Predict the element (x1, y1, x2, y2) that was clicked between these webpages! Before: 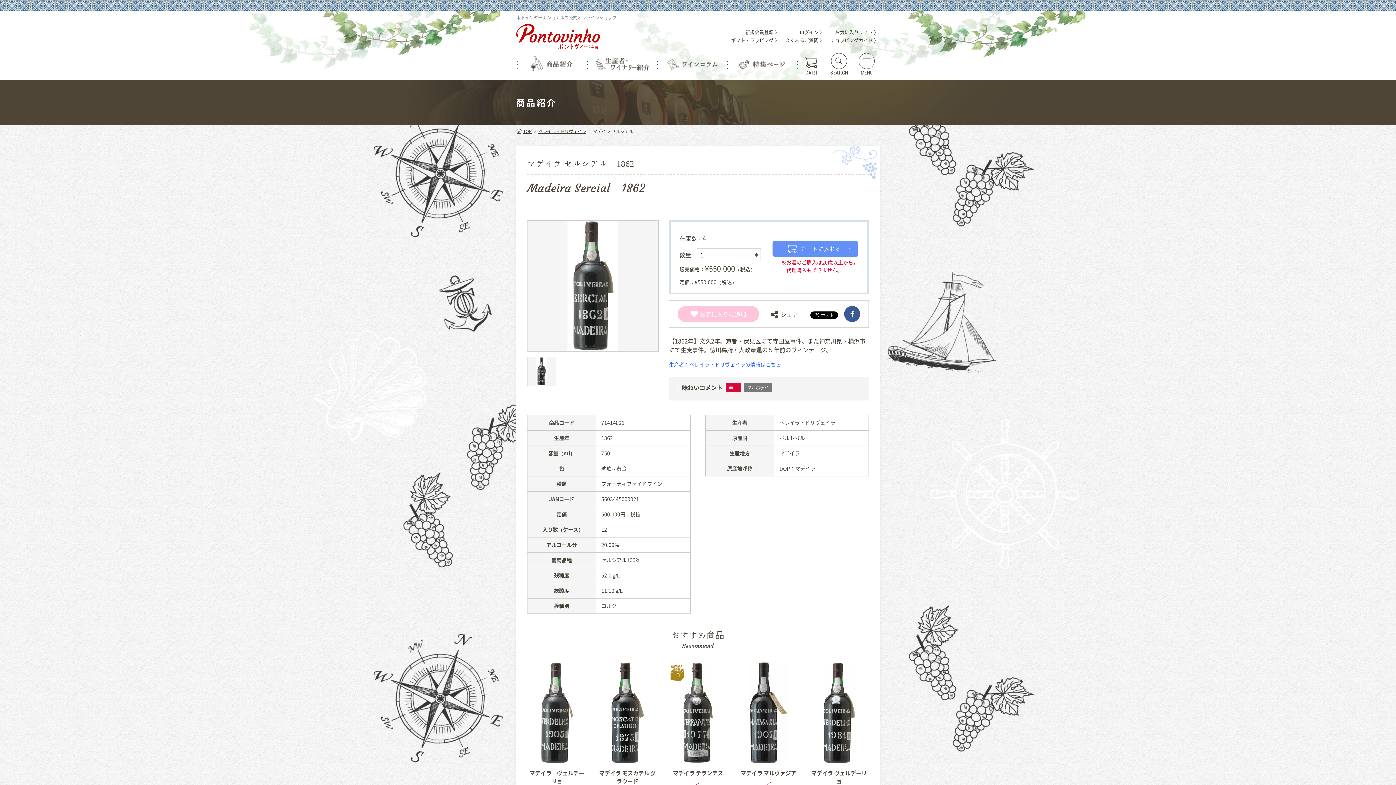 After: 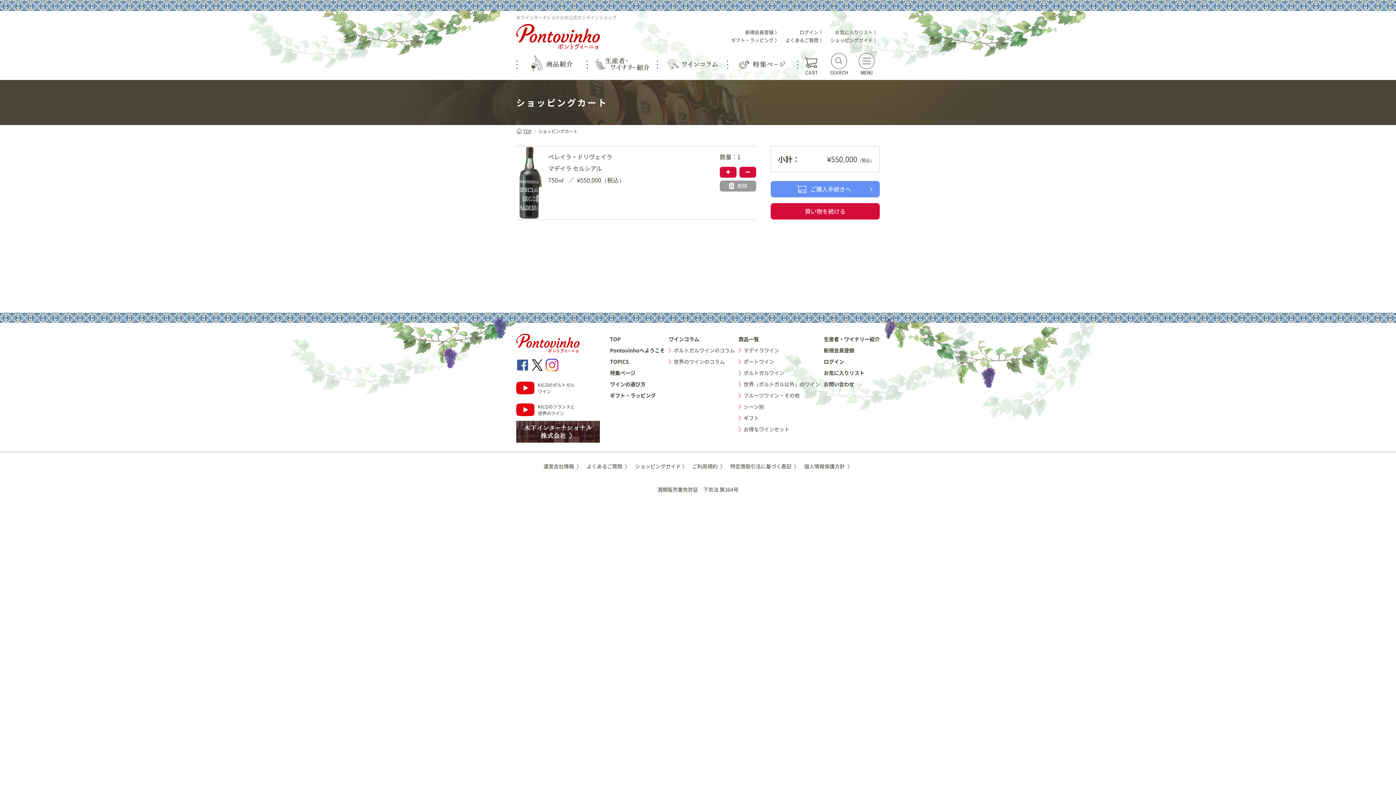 Action: label: カートに入れる bbox: (772, 240, 858, 257)